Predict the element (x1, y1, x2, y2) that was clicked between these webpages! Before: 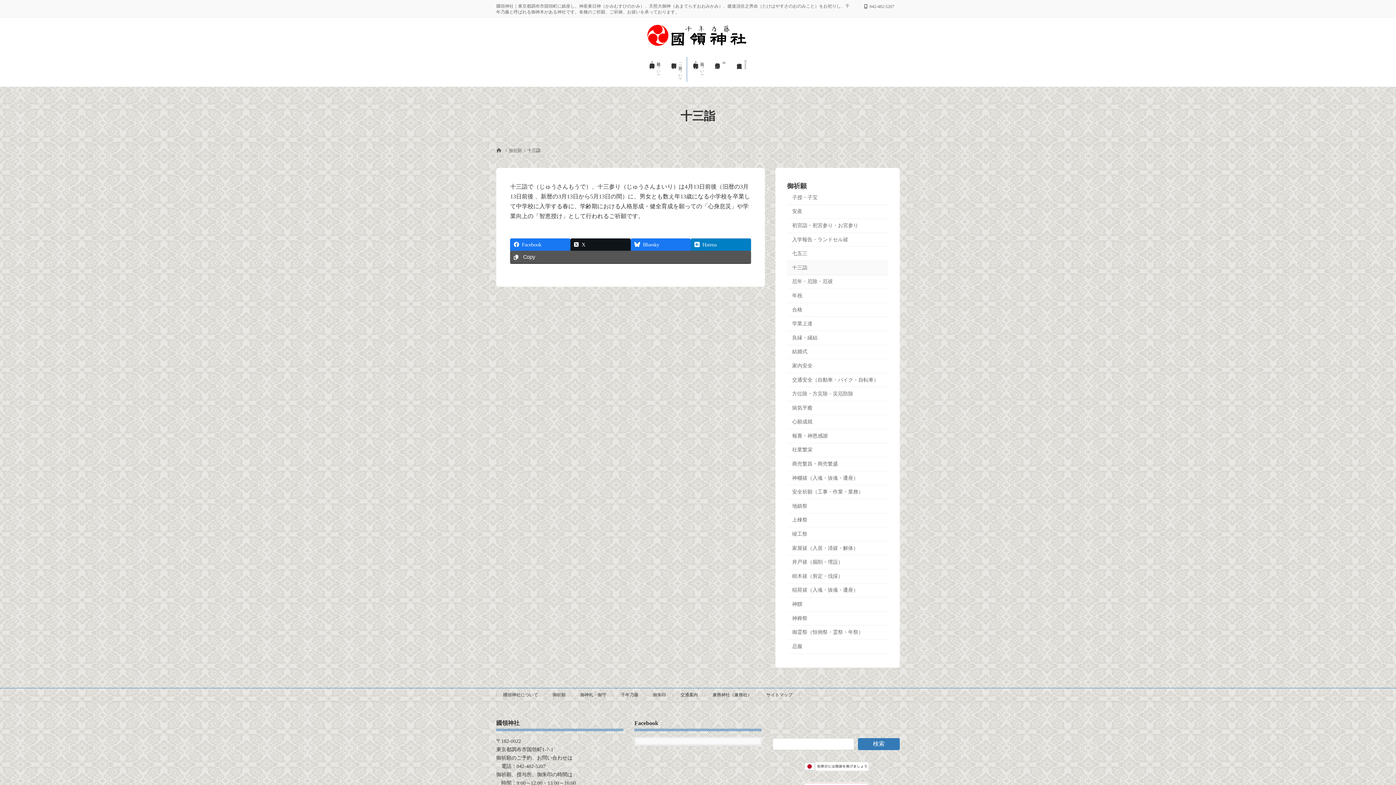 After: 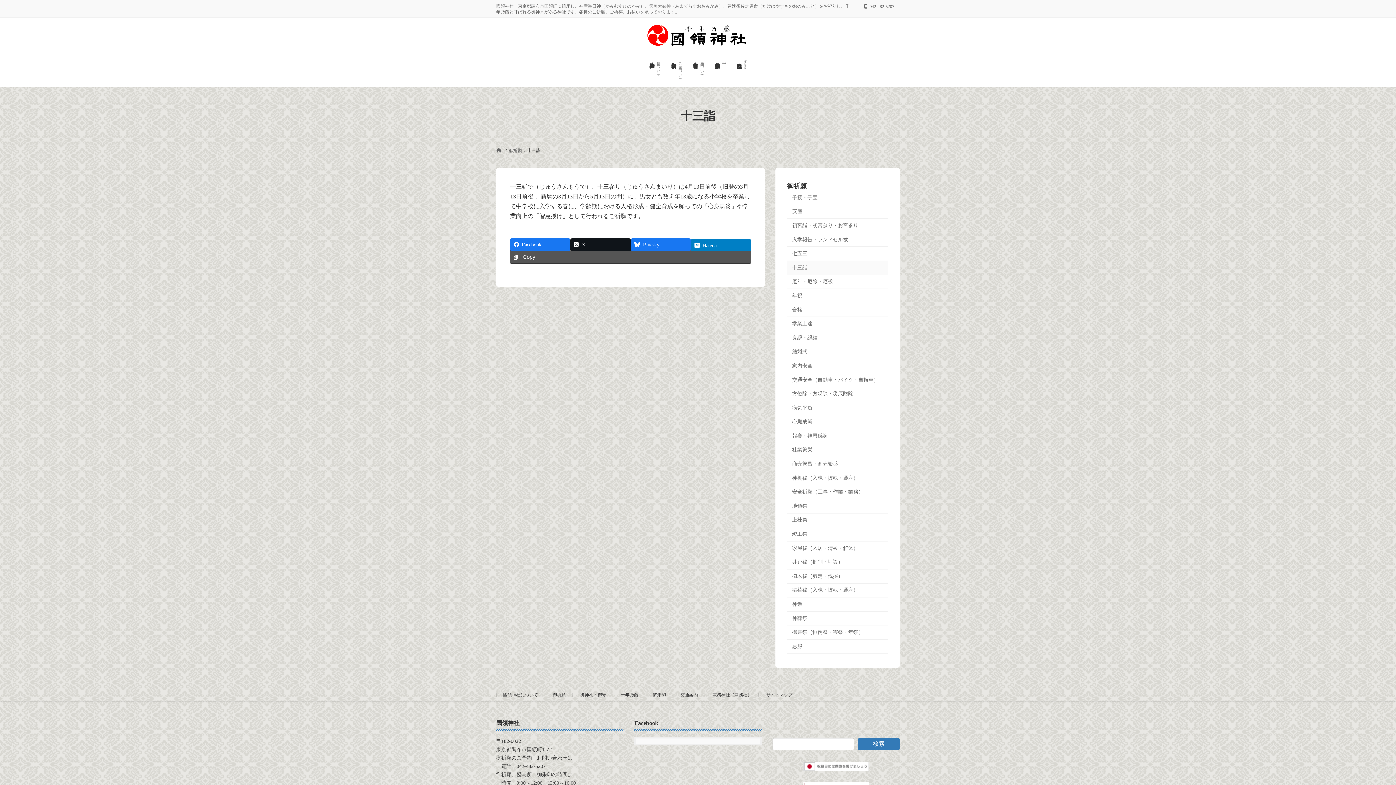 Action: label: Hatena bbox: (691, 238, 751, 250)